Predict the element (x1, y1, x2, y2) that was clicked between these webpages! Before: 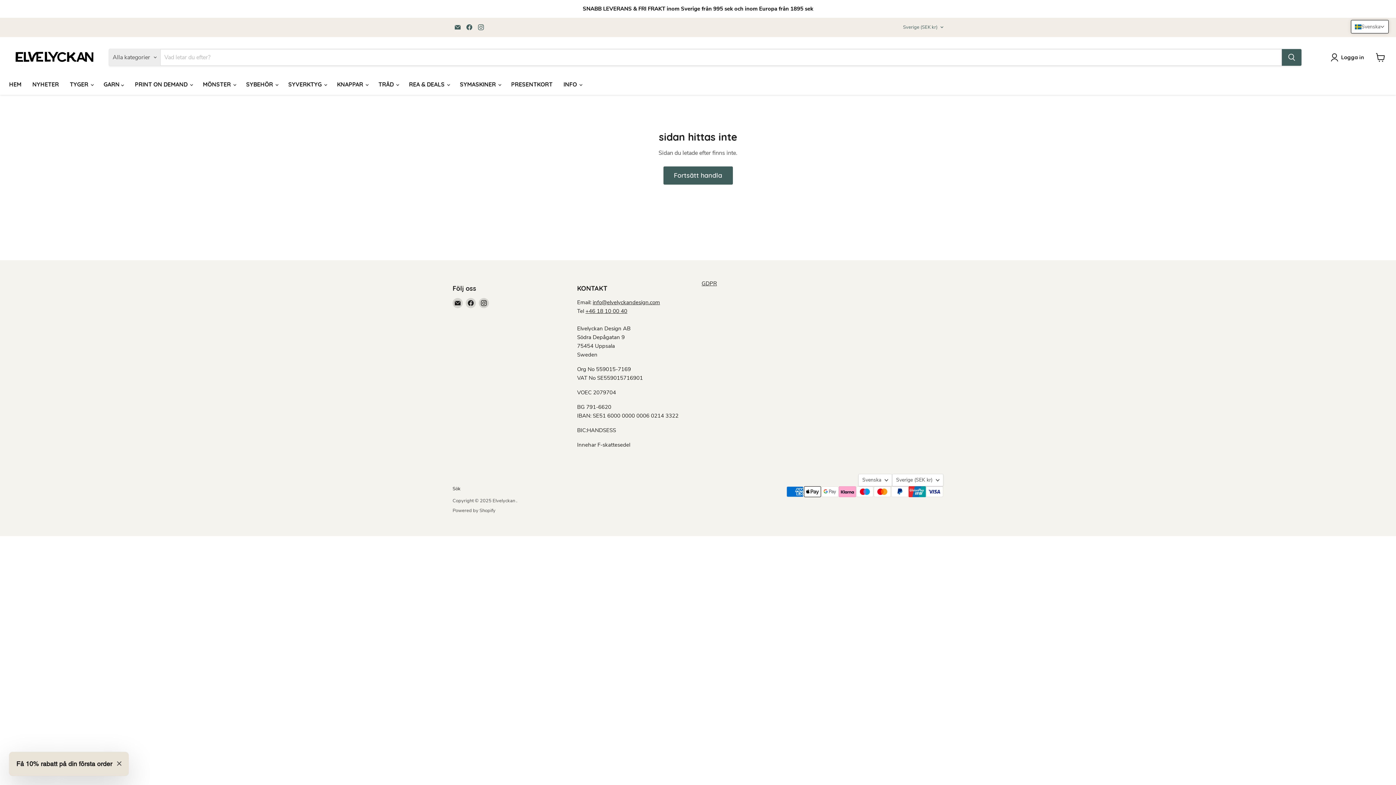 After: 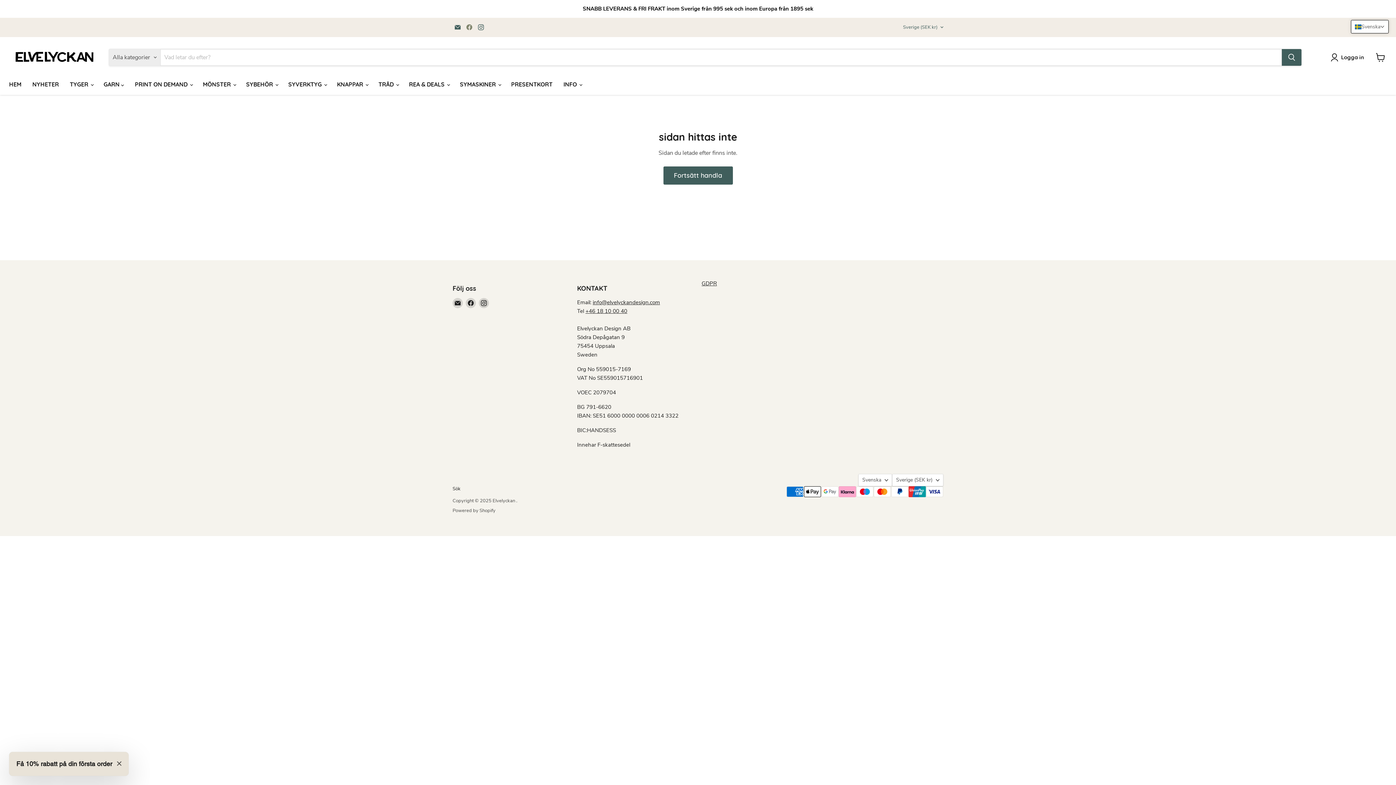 Action: bbox: (464, 22, 474, 32) label: Hitta oss på Facebook